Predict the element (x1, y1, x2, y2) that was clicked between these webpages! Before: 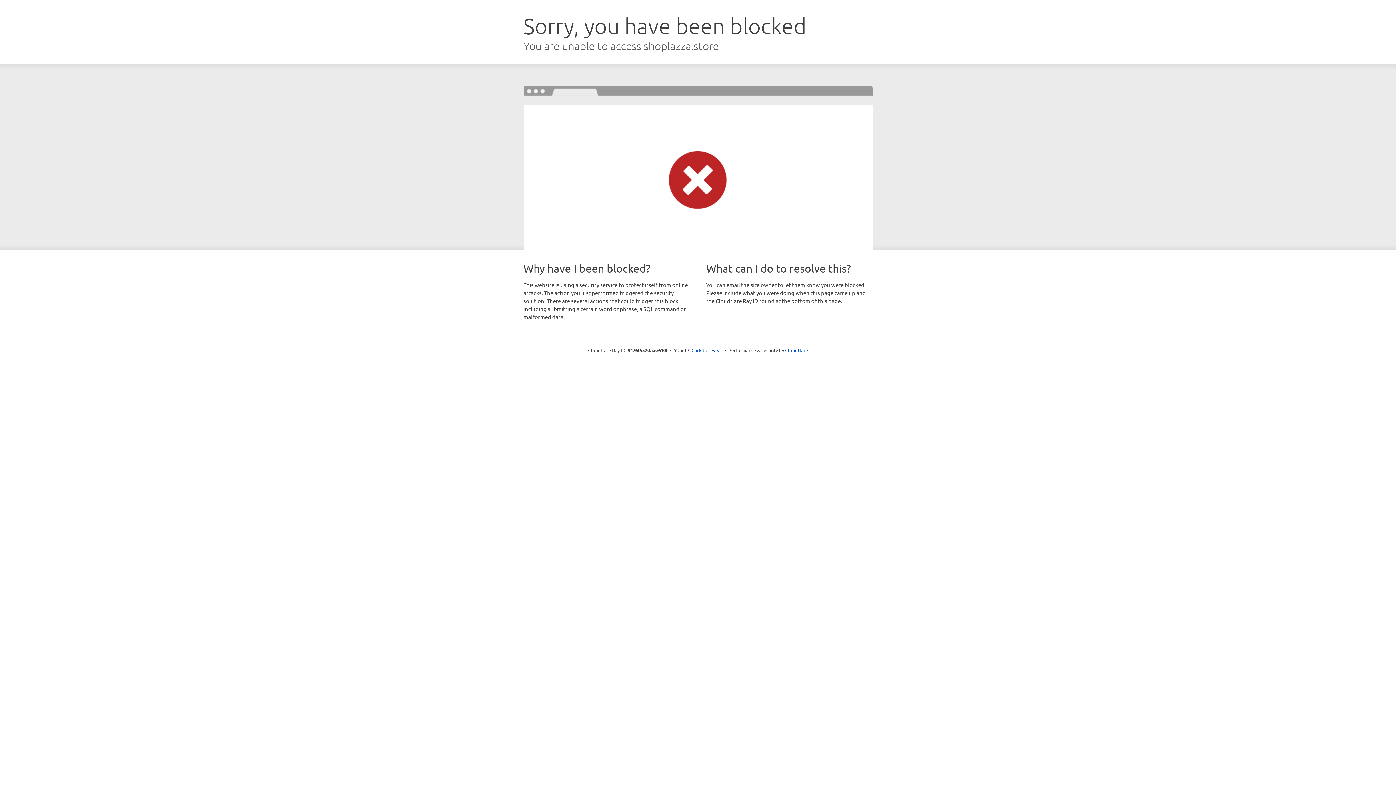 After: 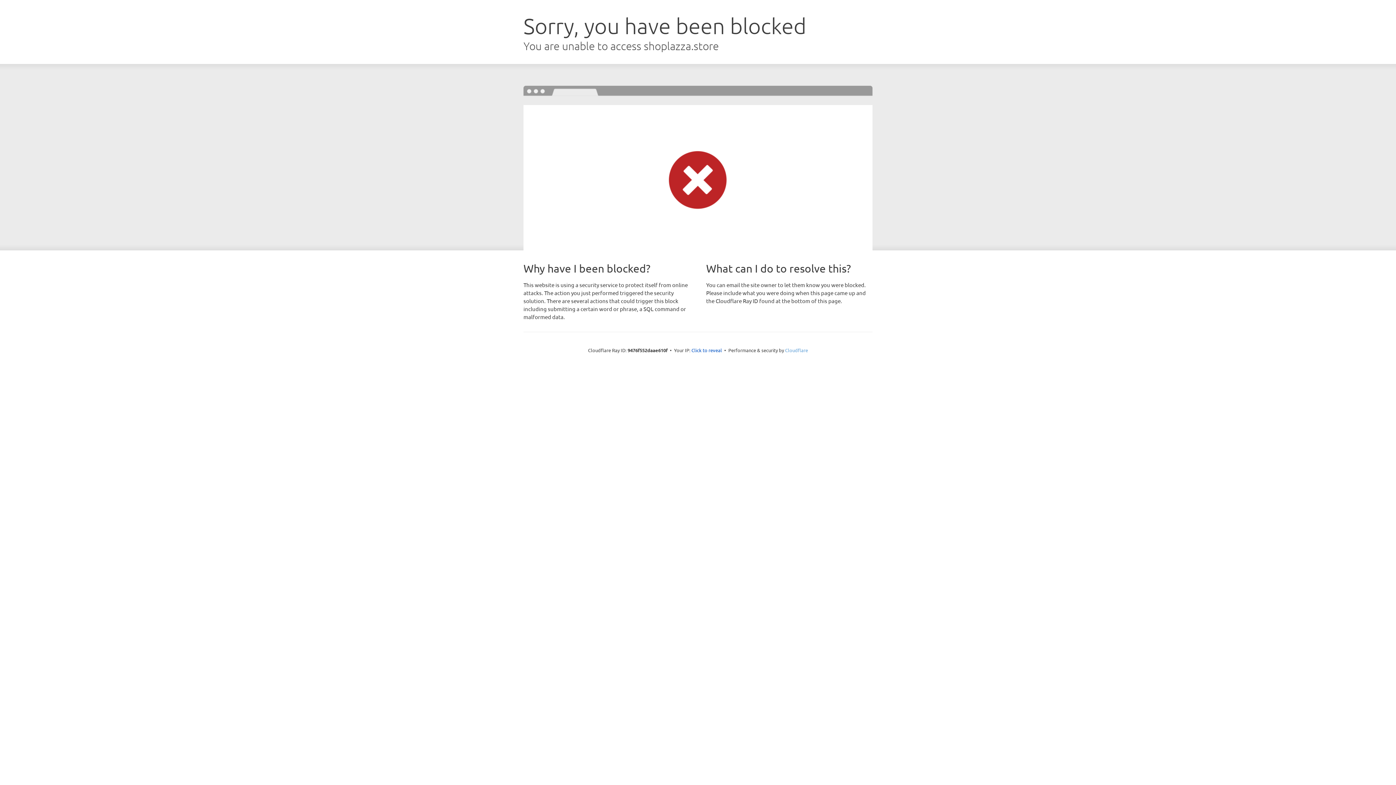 Action: label: Cloudflare bbox: (785, 347, 808, 353)